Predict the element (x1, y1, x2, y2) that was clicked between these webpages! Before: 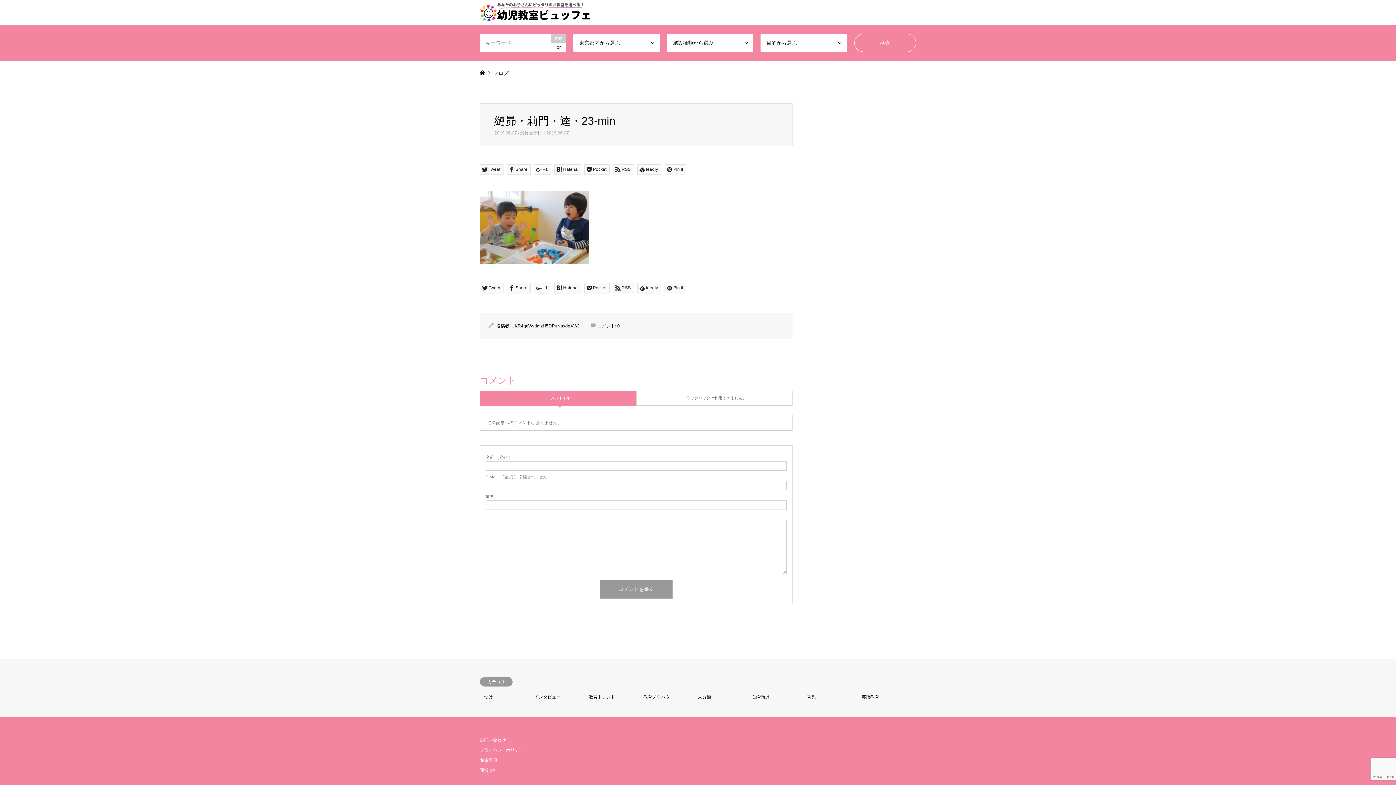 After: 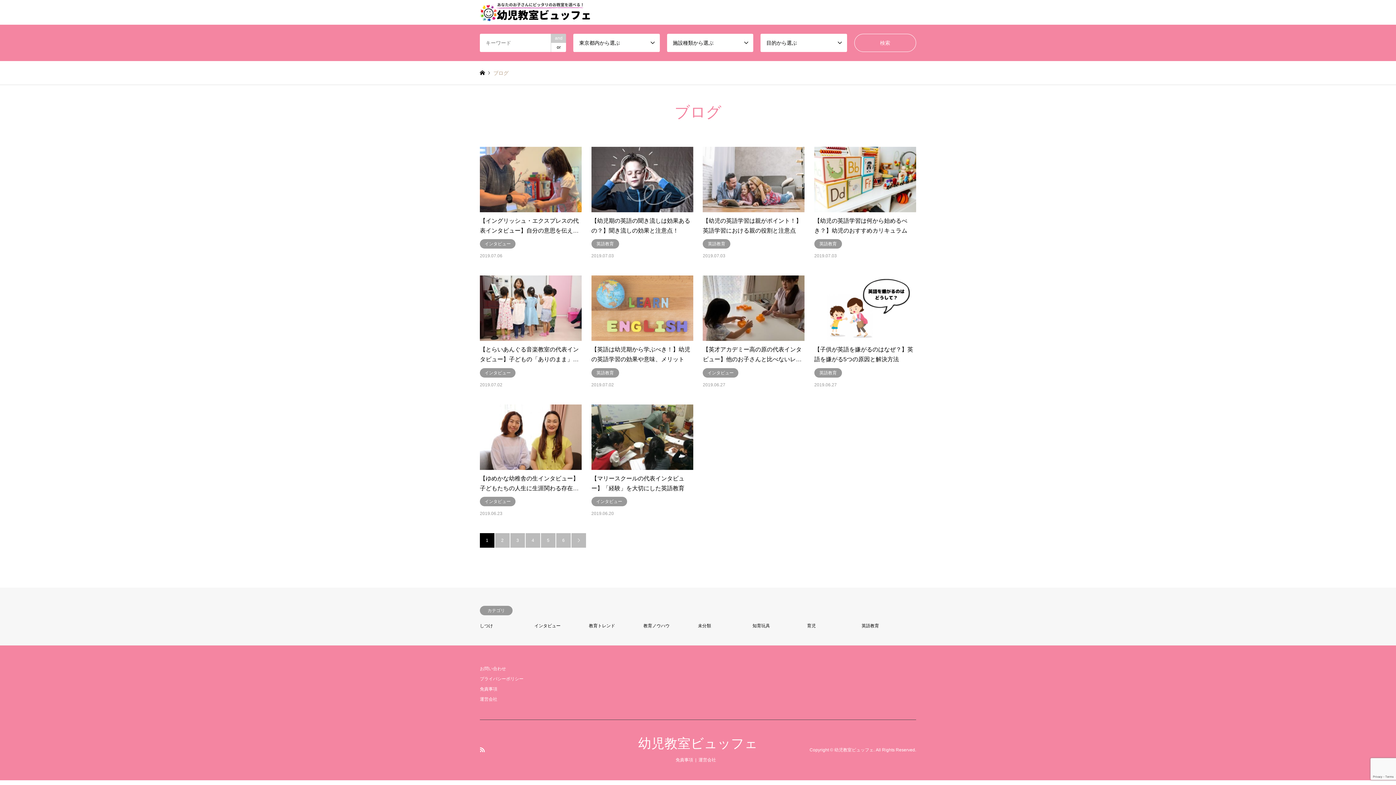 Action: label: ブログ bbox: (493, 70, 508, 75)